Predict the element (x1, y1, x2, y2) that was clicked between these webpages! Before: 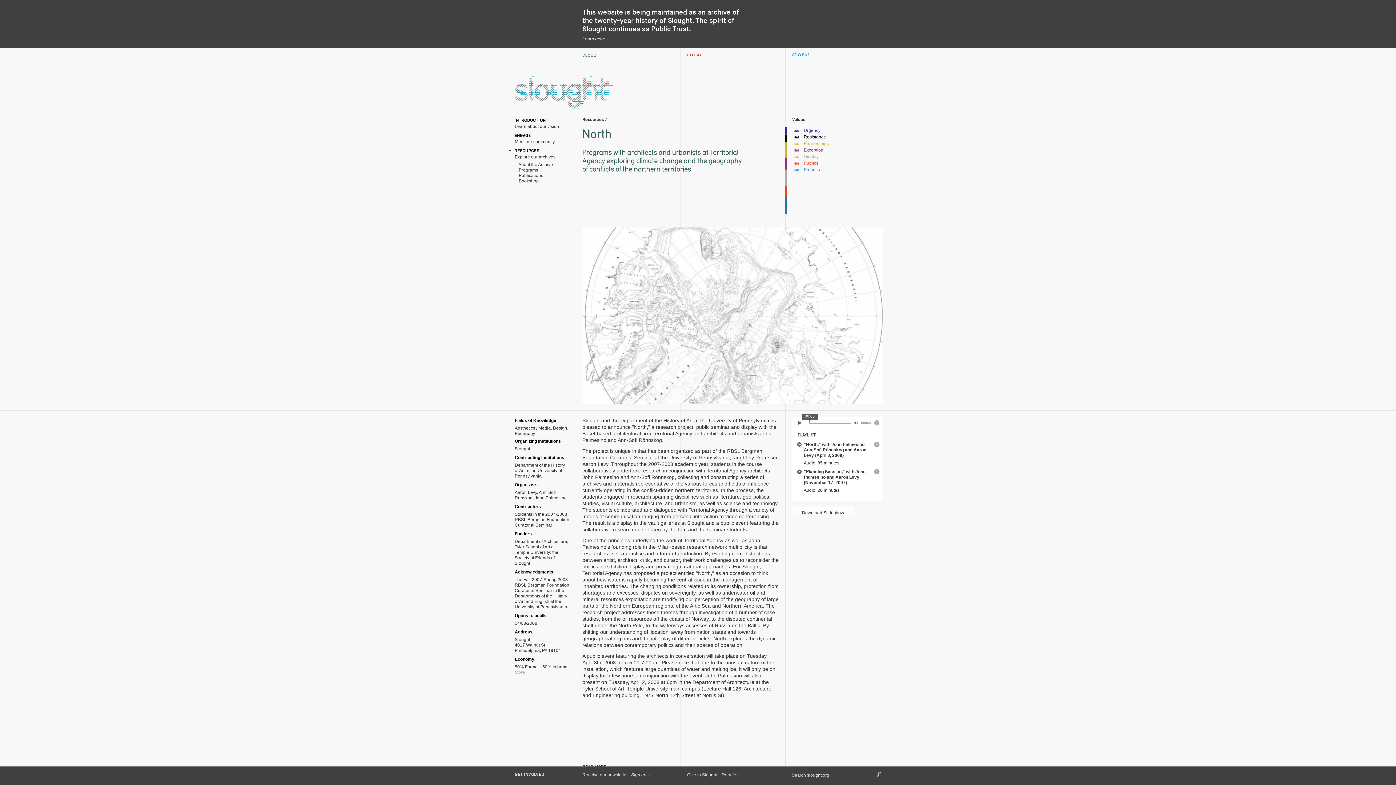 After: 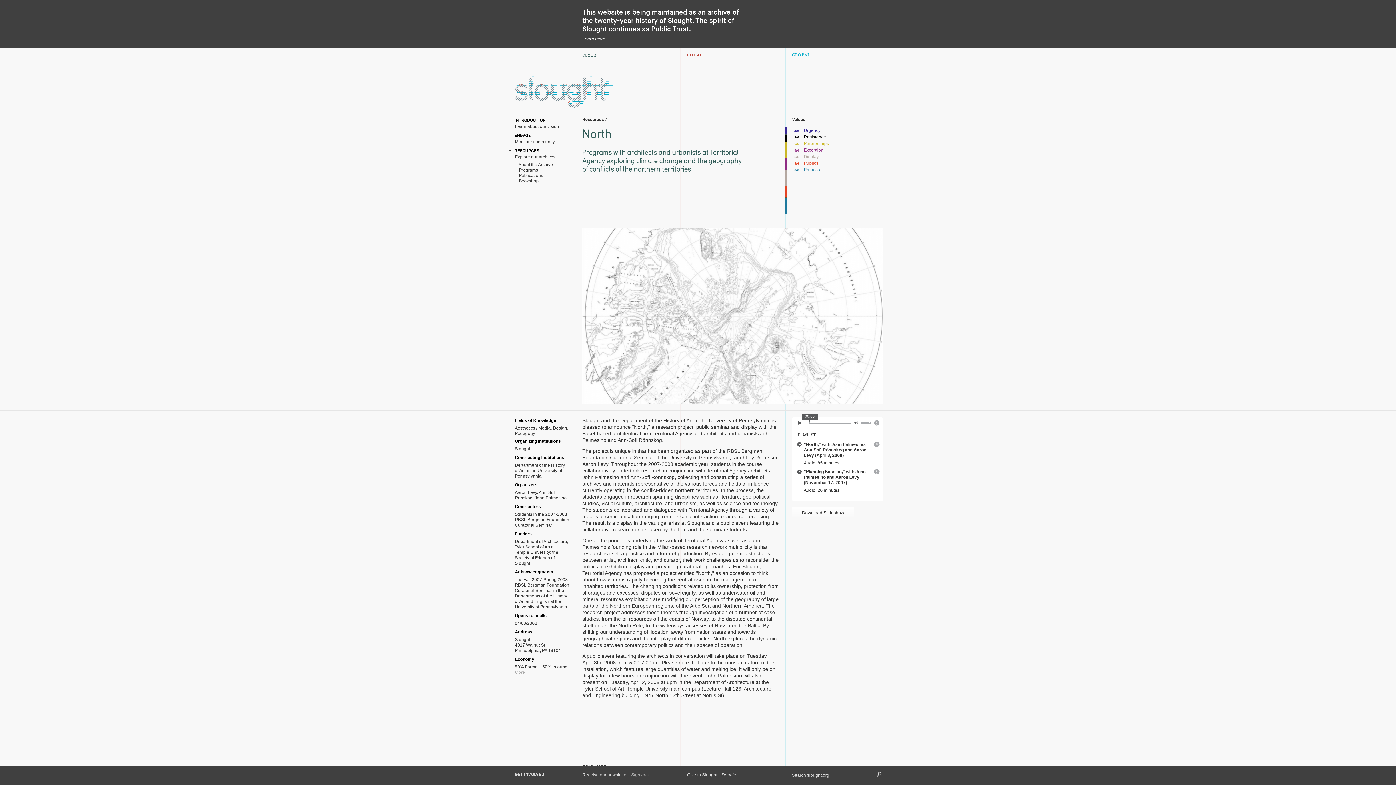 Action: bbox: (631, 772, 650, 777) label: Sign up »